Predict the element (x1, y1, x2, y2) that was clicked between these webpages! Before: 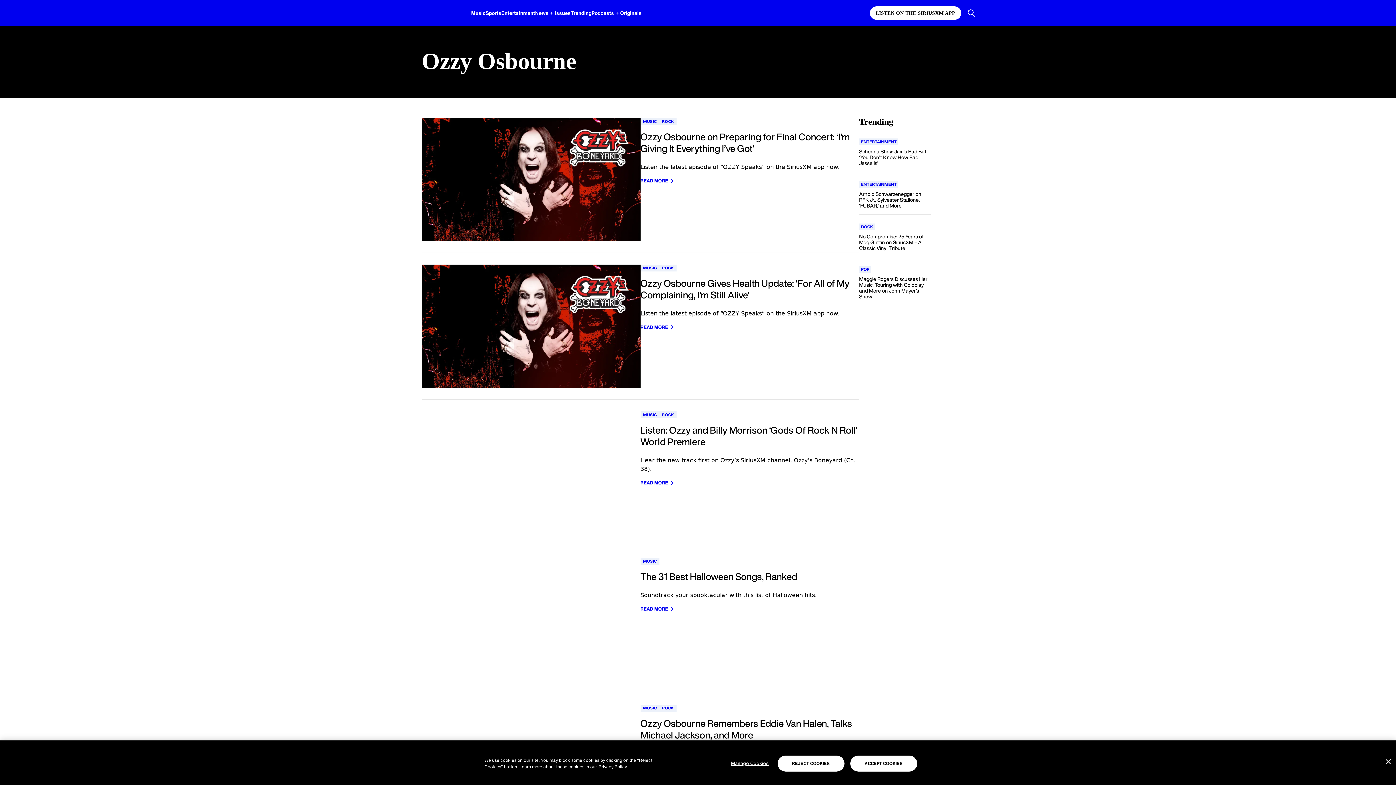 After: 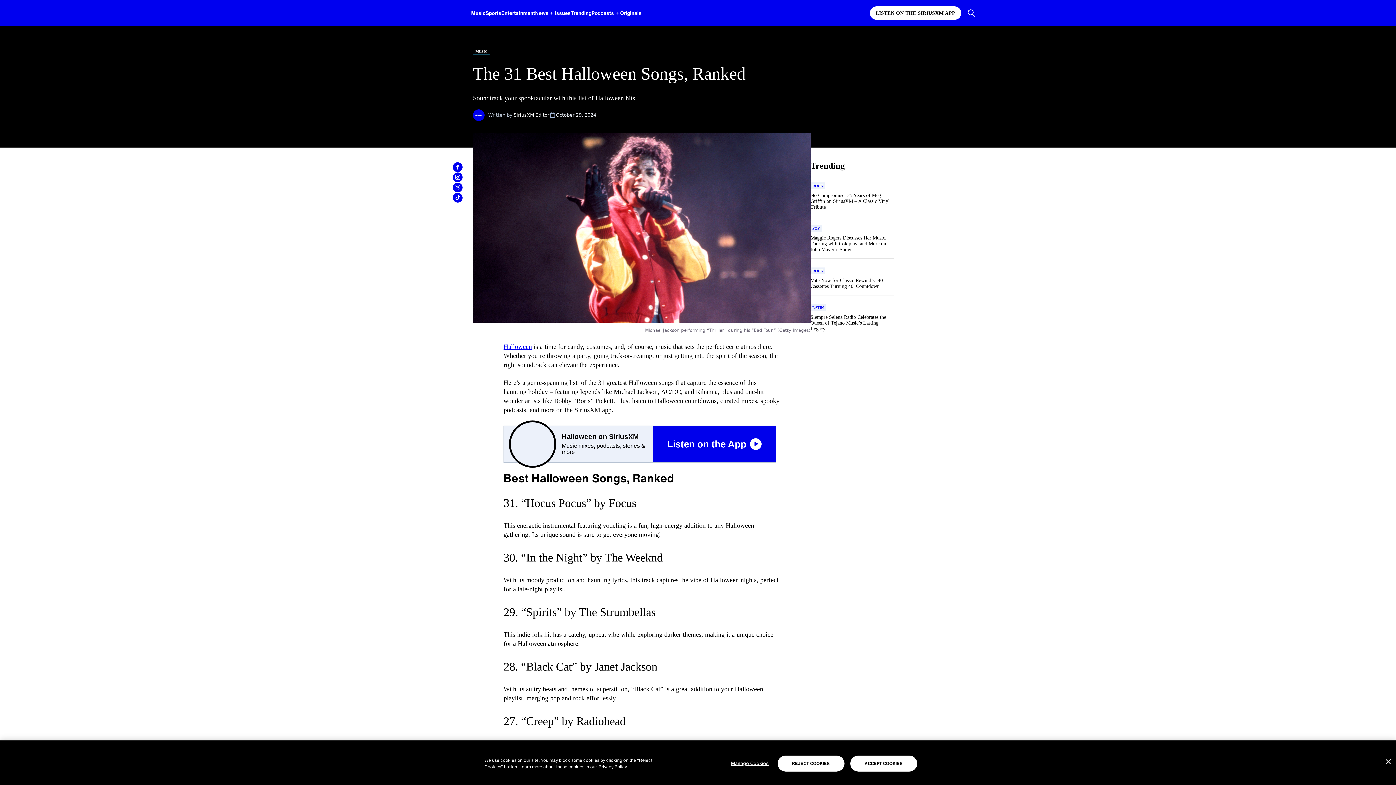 Action: bbox: (640, 571, 859, 582) label: The 31 Best Halloween Songs, Ranked